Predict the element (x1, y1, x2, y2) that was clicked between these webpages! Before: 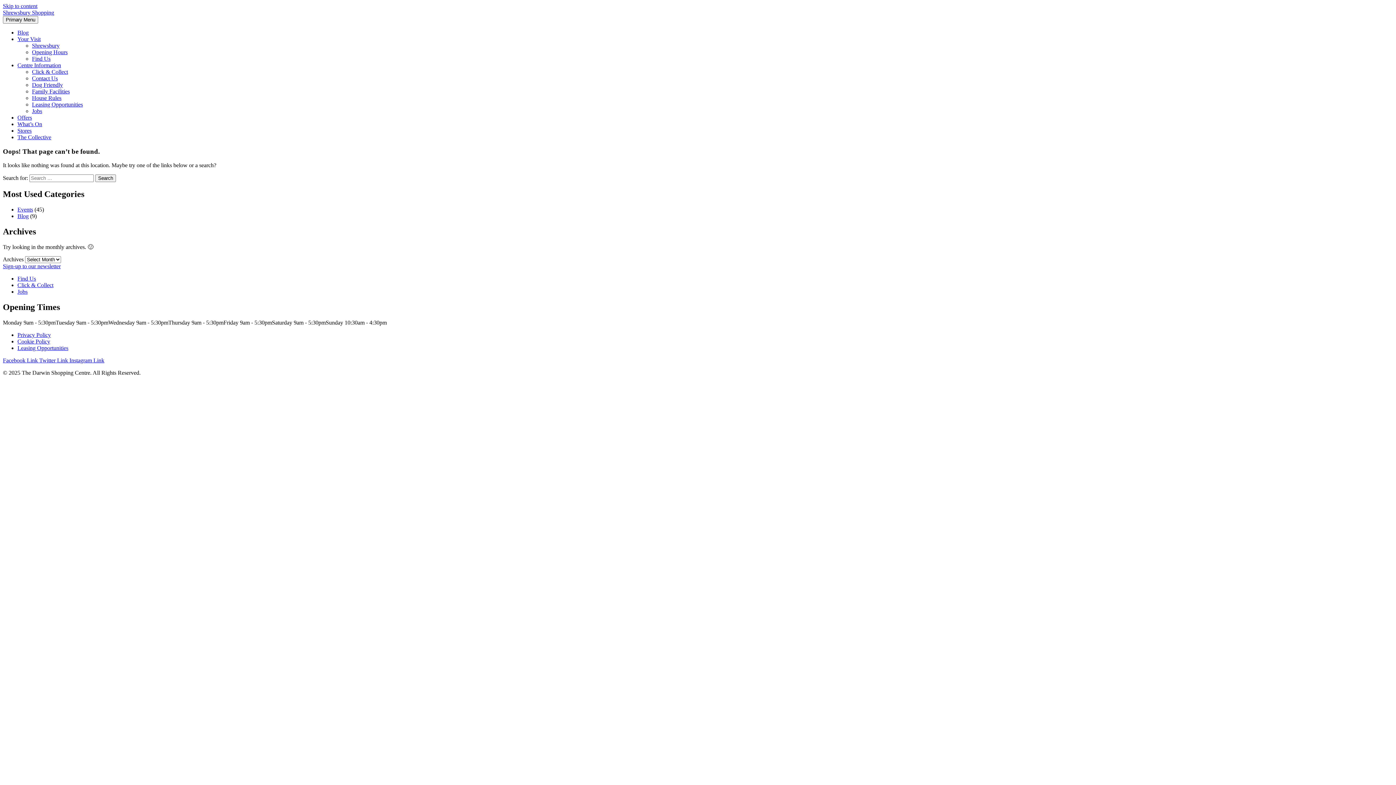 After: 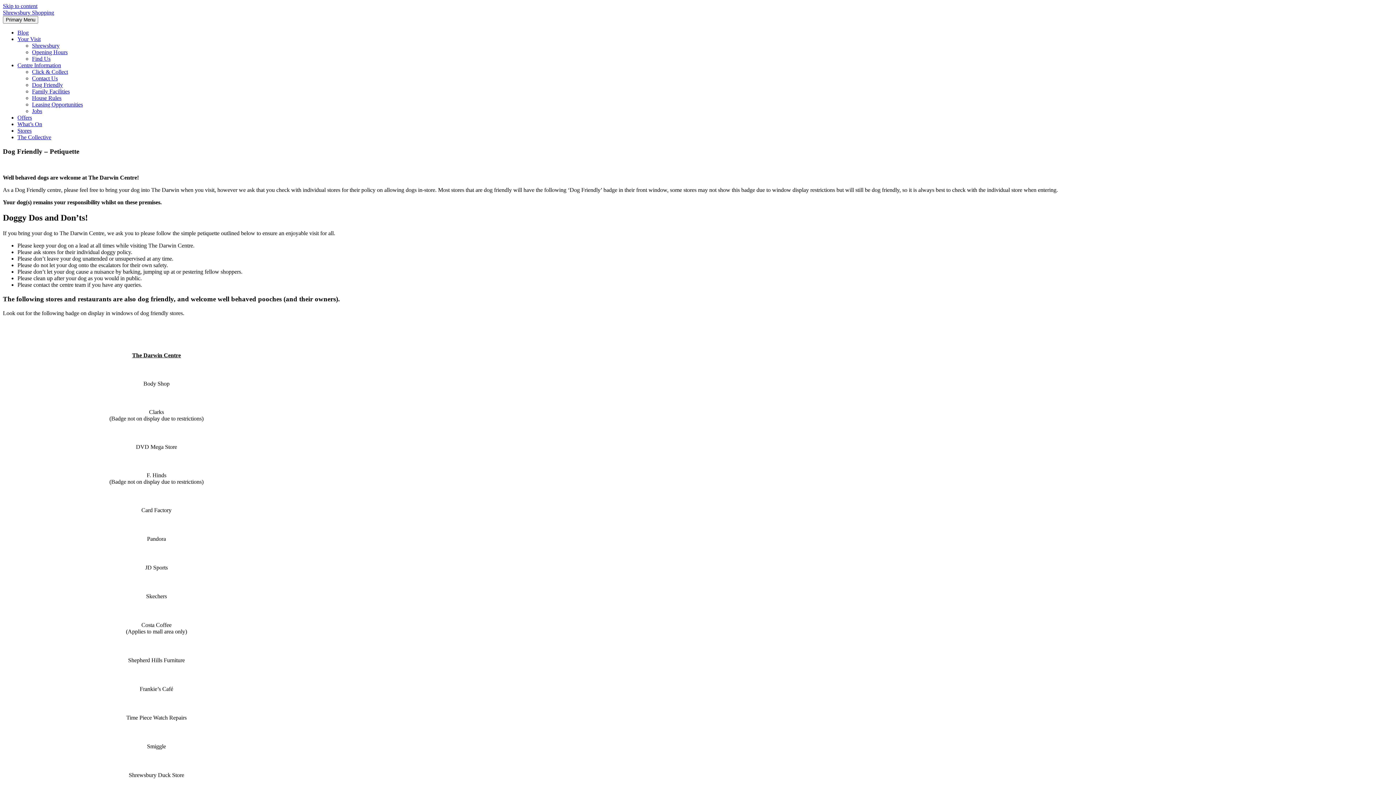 Action: bbox: (32, 81, 62, 88) label: Dog Friendly